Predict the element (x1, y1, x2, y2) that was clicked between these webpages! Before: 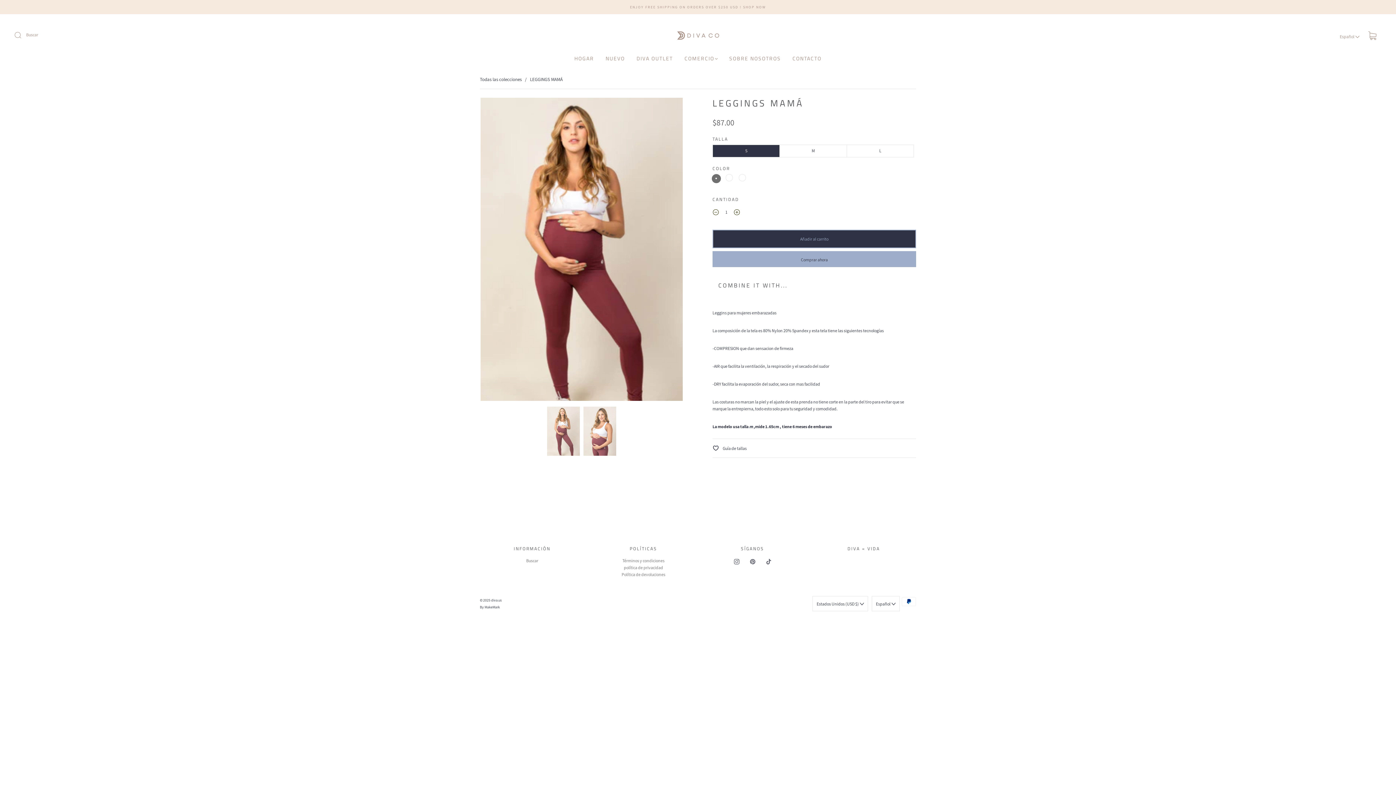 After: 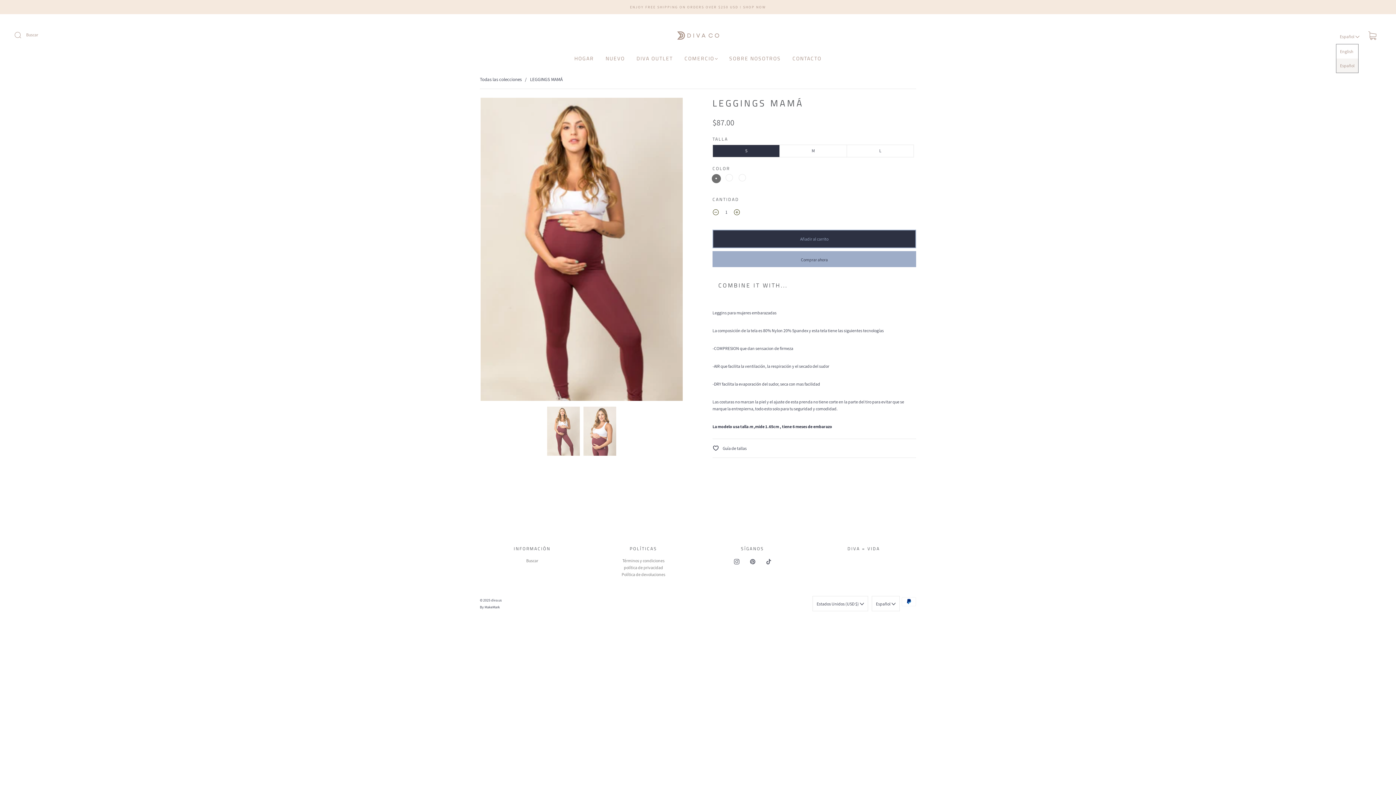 Action: bbox: (1336, 29, 1363, 43) label: Español 